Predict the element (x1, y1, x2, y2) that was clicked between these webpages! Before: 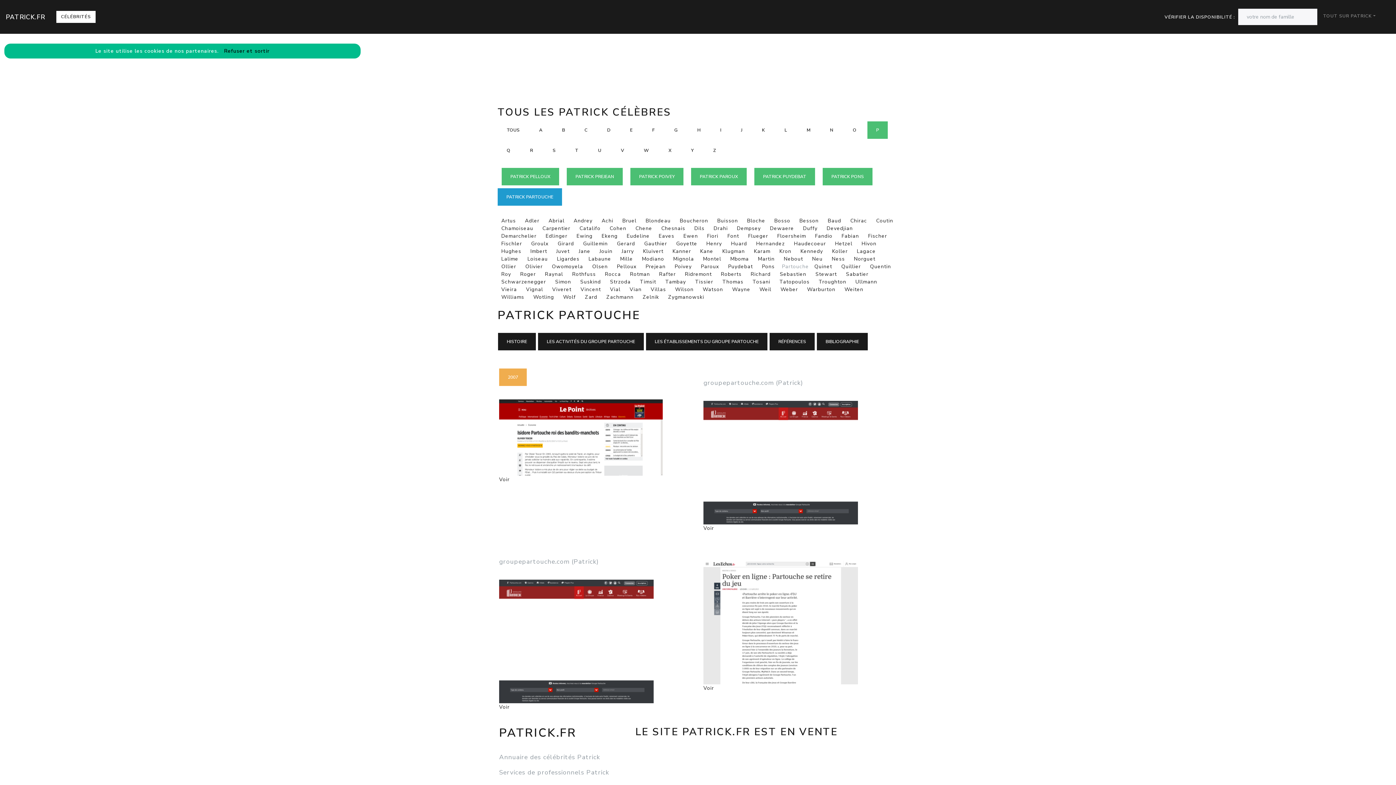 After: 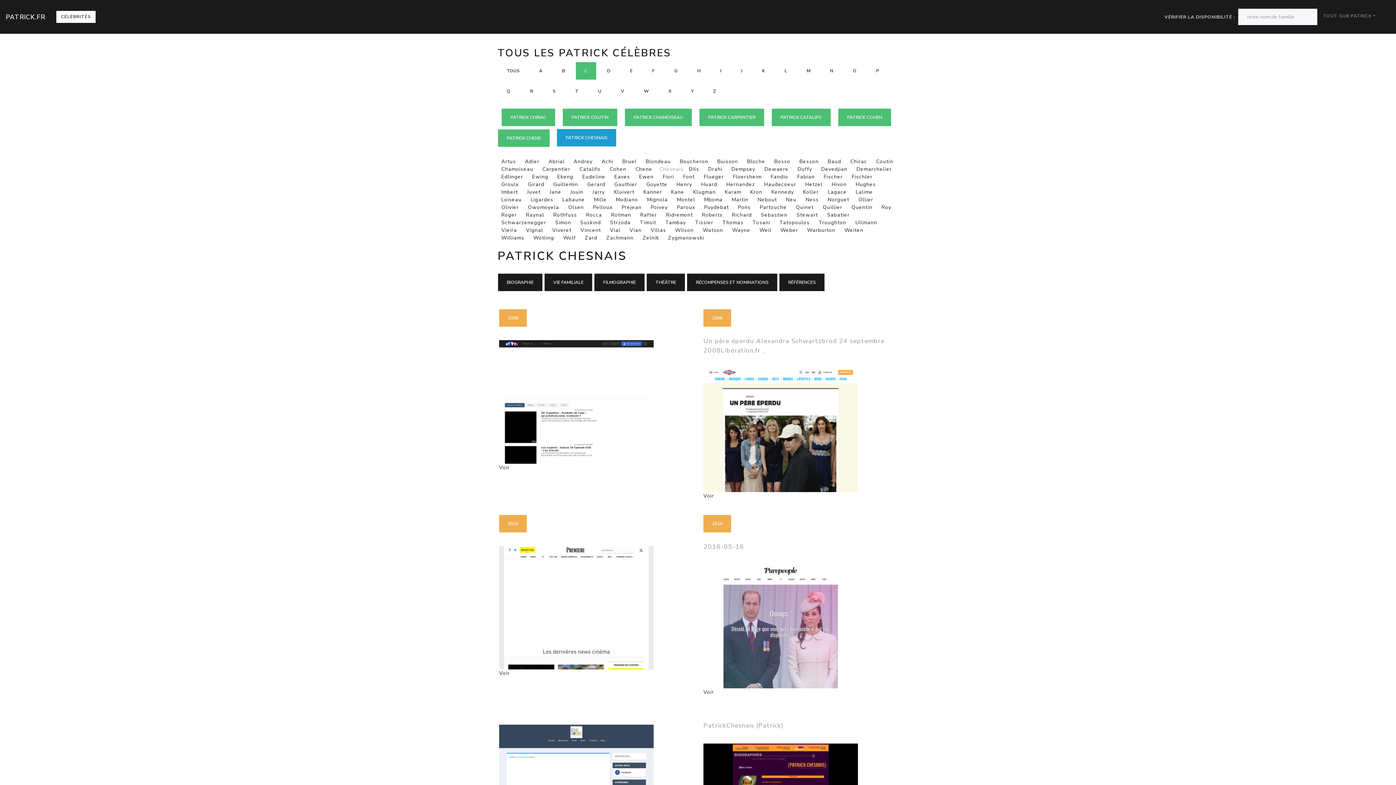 Action: label:   Chesnais   bbox: (657, 225, 689, 232)